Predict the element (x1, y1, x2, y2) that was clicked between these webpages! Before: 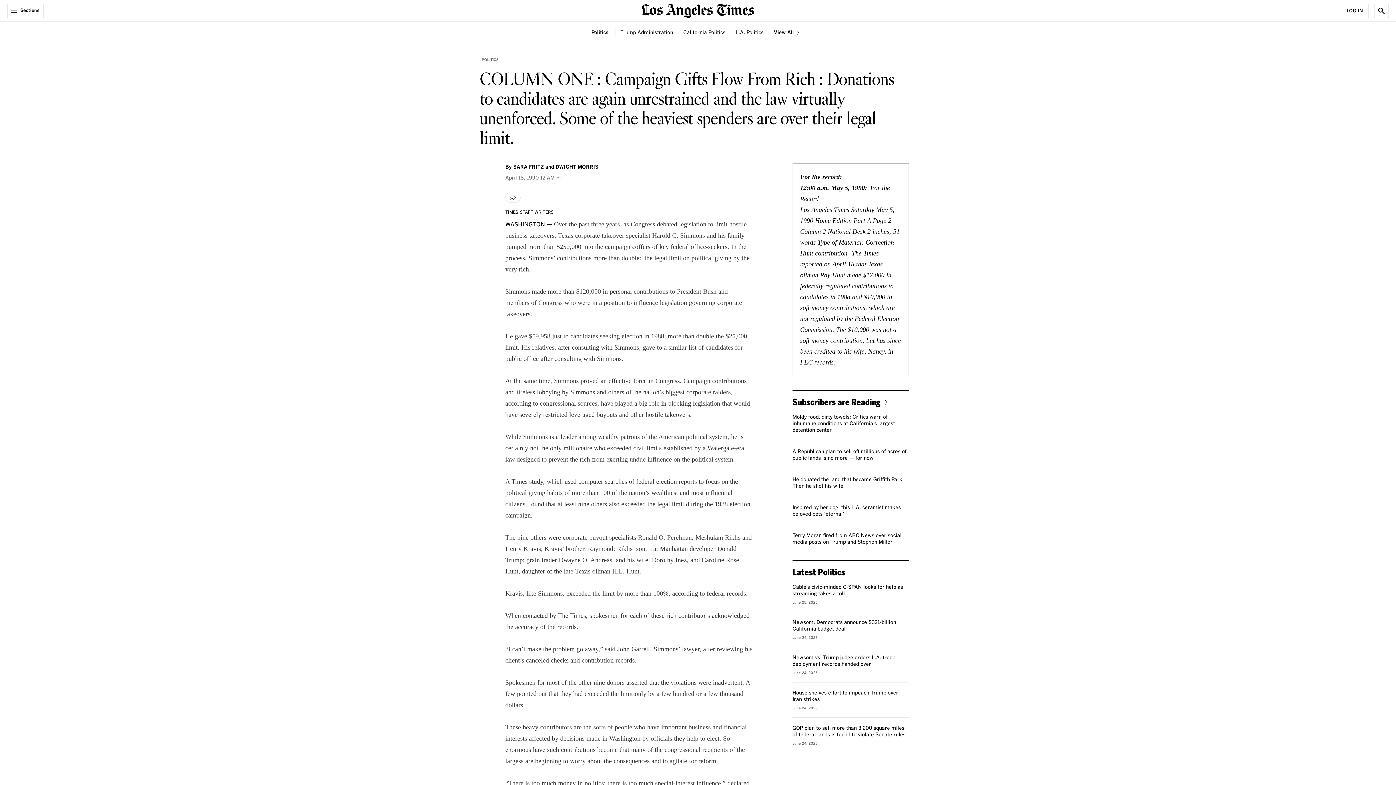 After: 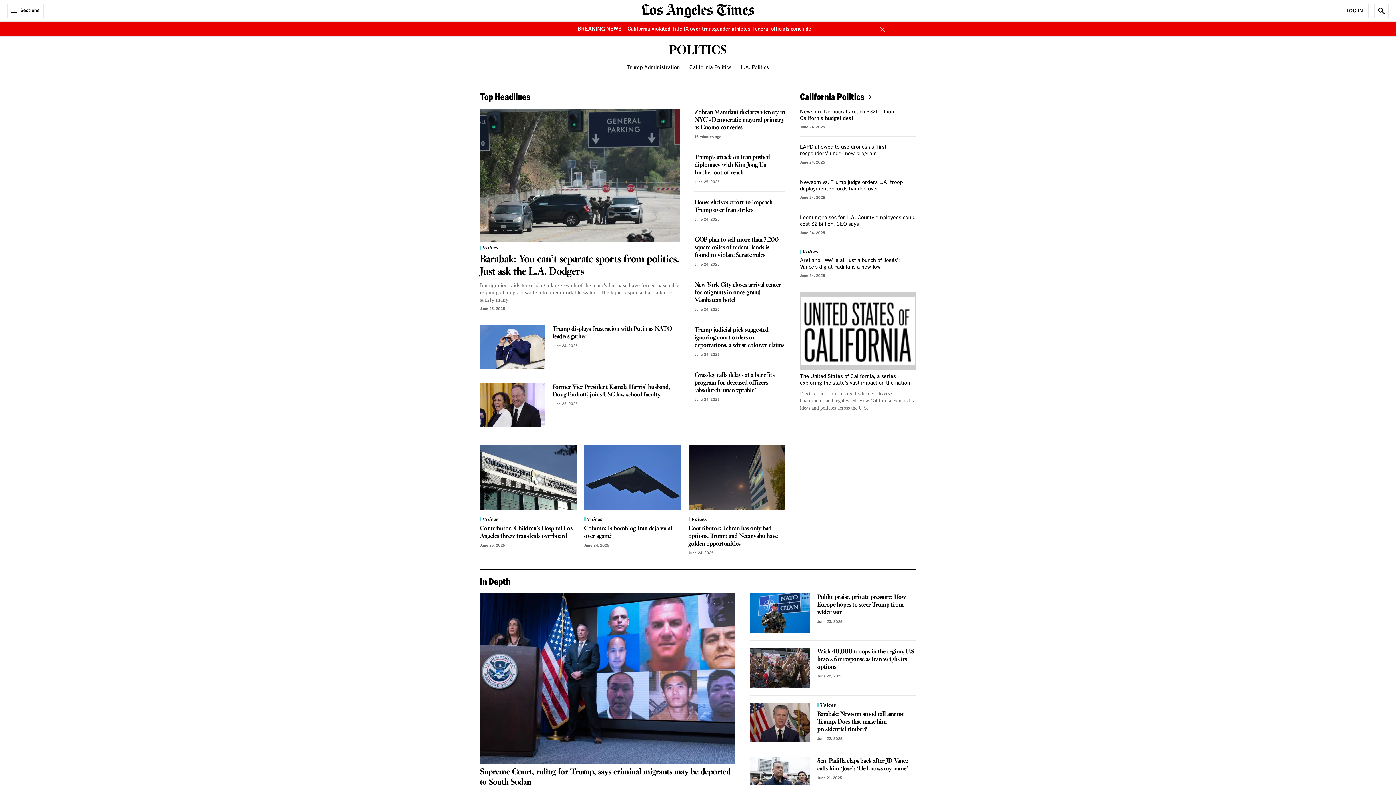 Action: label: POLITICS bbox: (480, 56, 500, 63)